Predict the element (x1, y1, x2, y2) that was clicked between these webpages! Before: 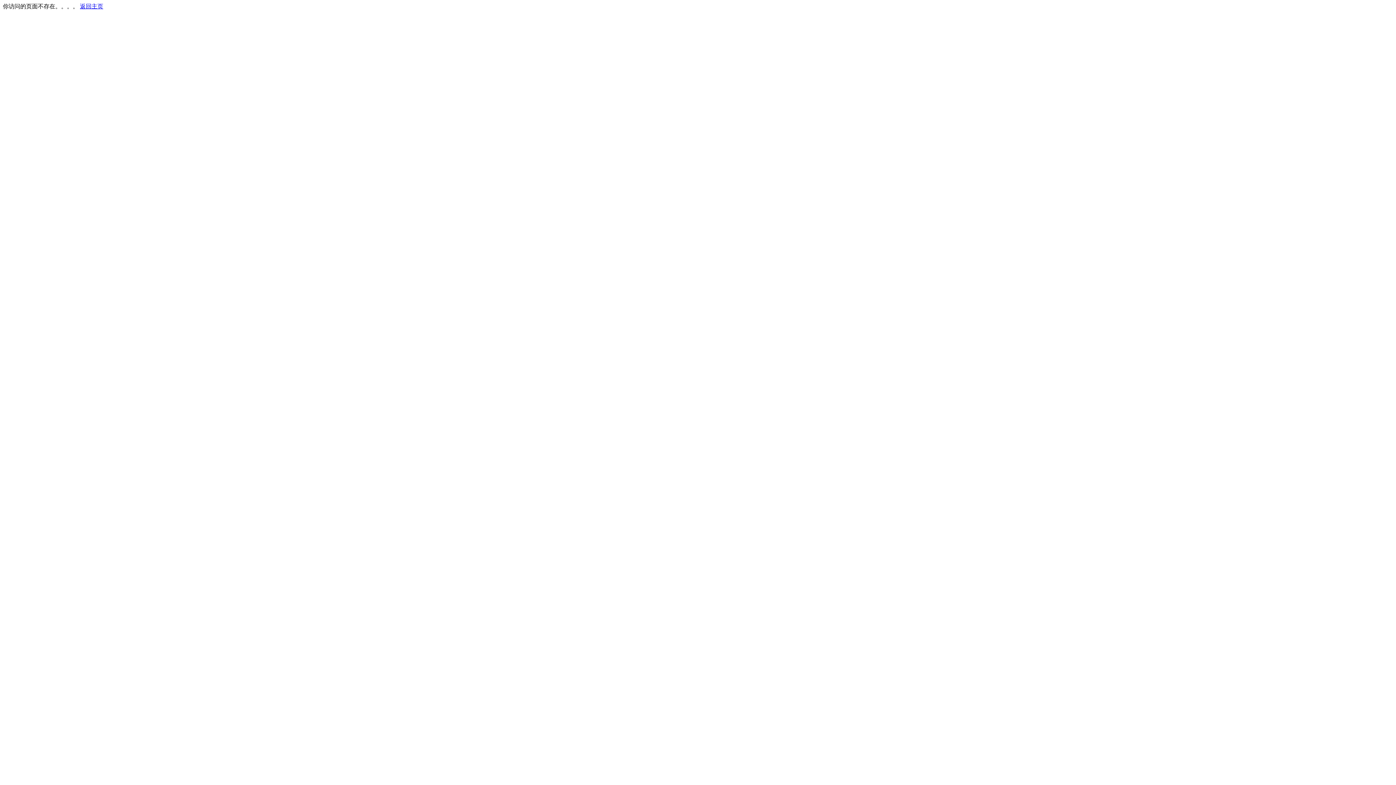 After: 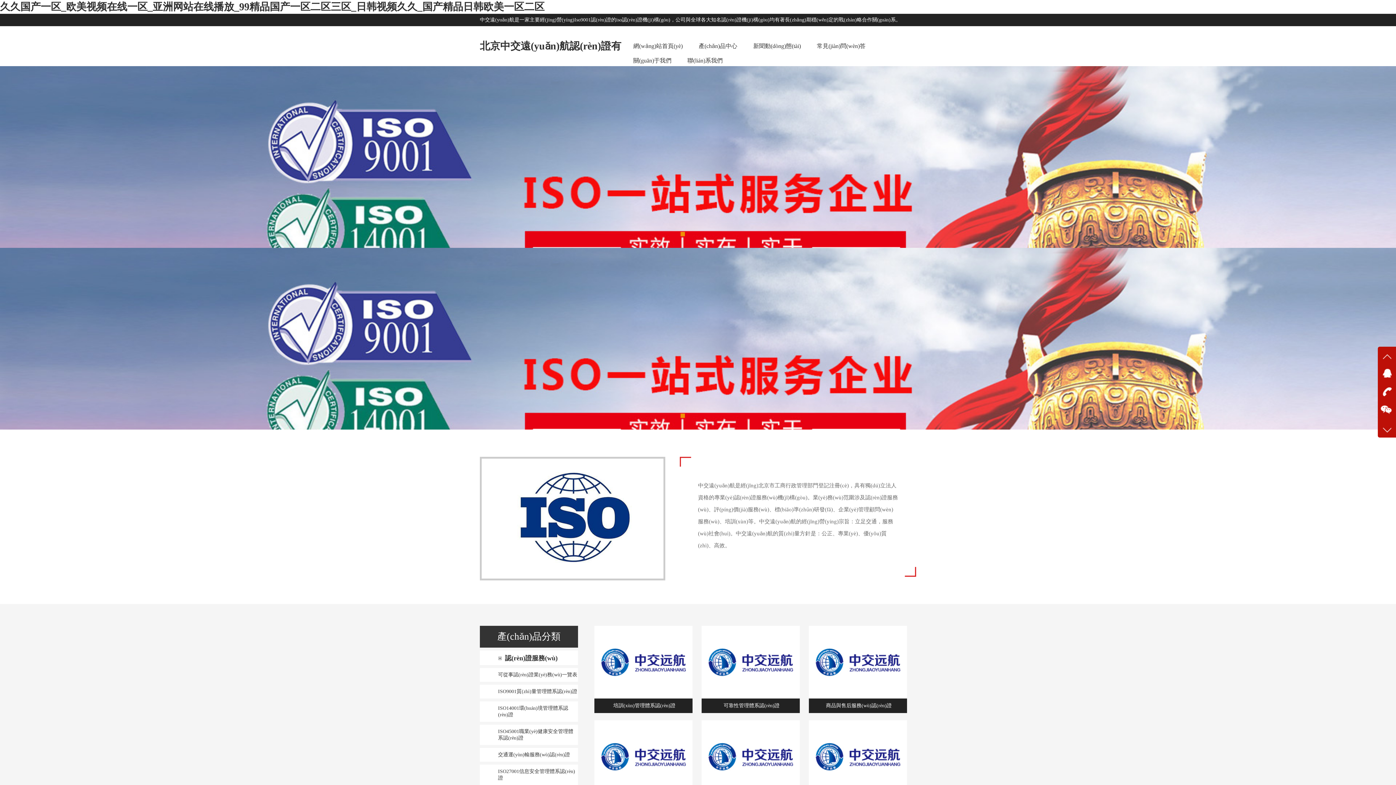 Action: label: 返回主页 bbox: (80, 3, 103, 9)